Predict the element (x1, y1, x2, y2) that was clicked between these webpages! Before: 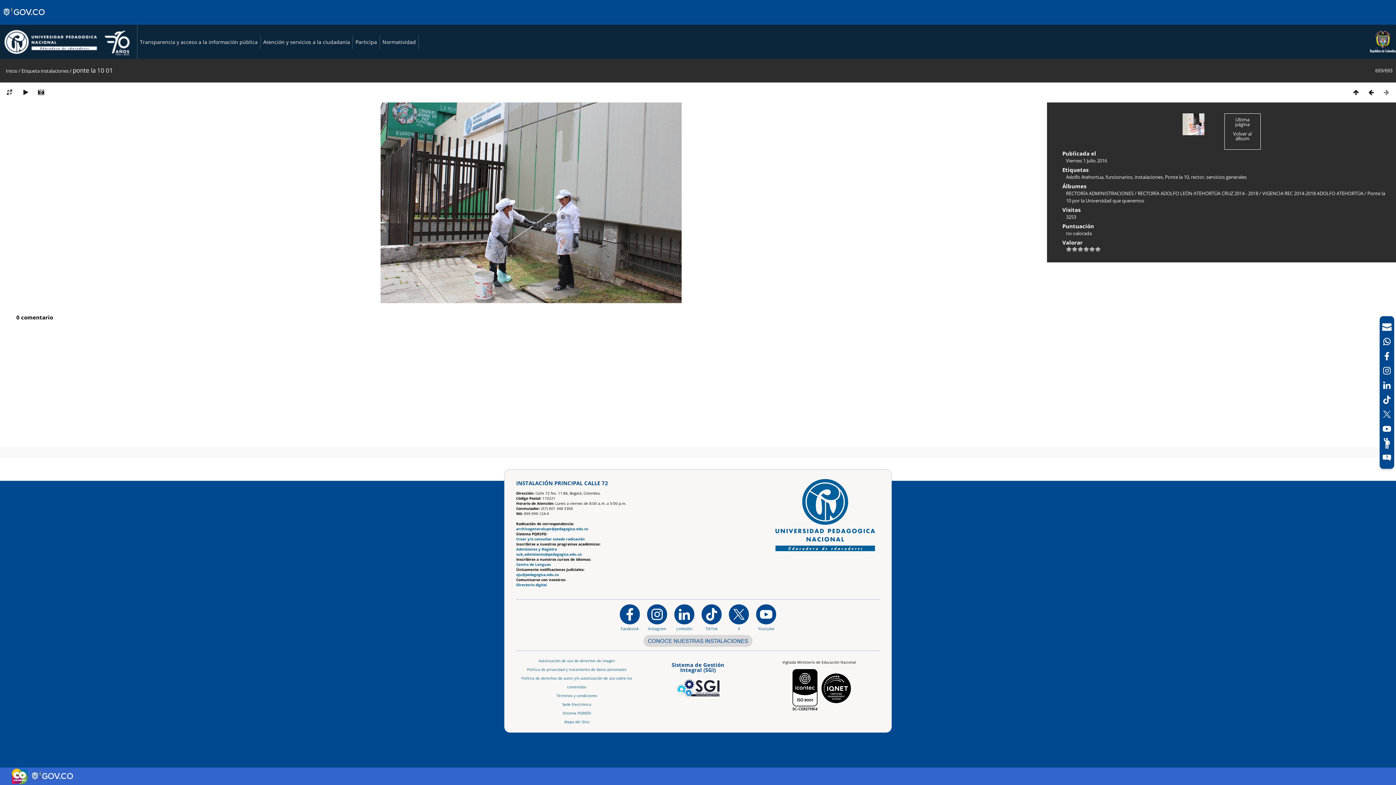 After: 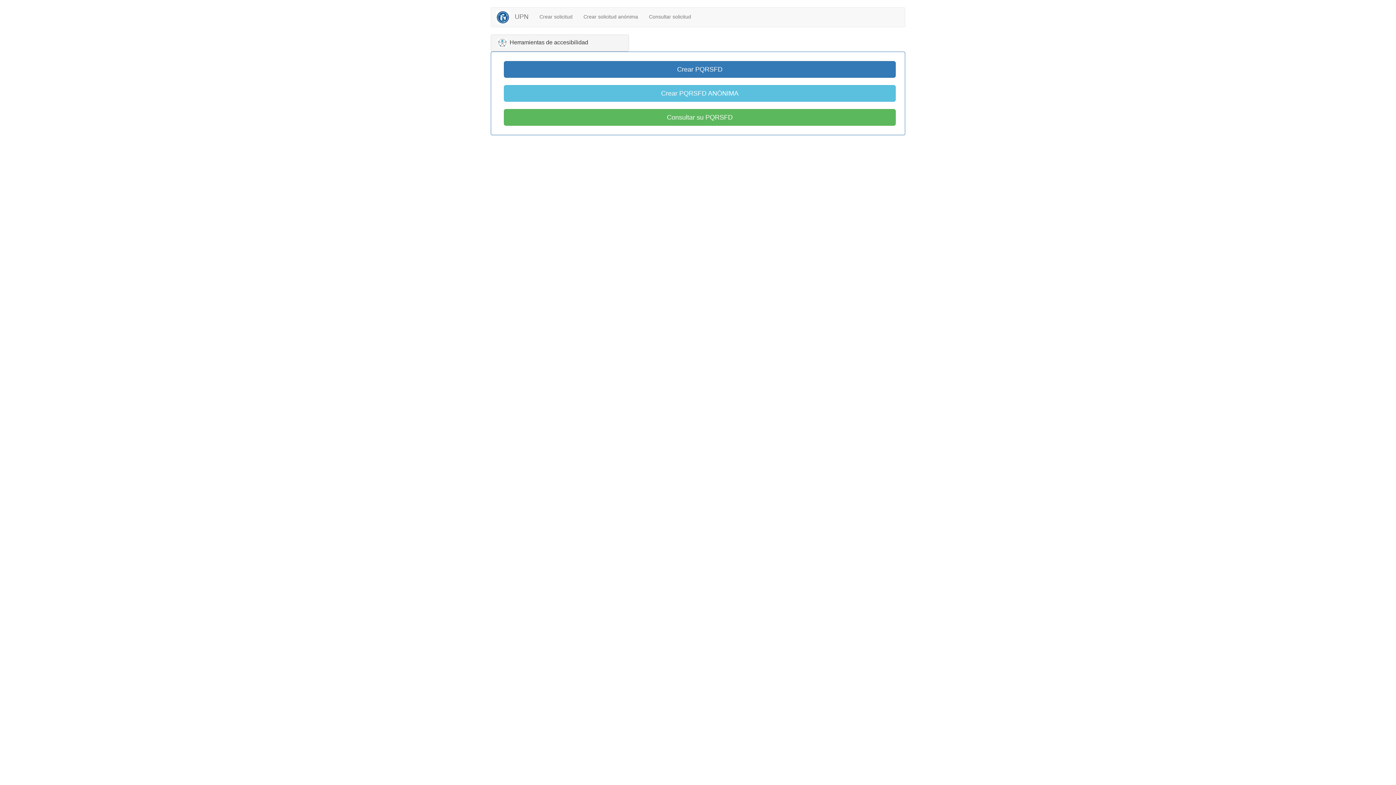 Action: label: Sistema PQRSFD bbox: (562, 711, 591, 716)